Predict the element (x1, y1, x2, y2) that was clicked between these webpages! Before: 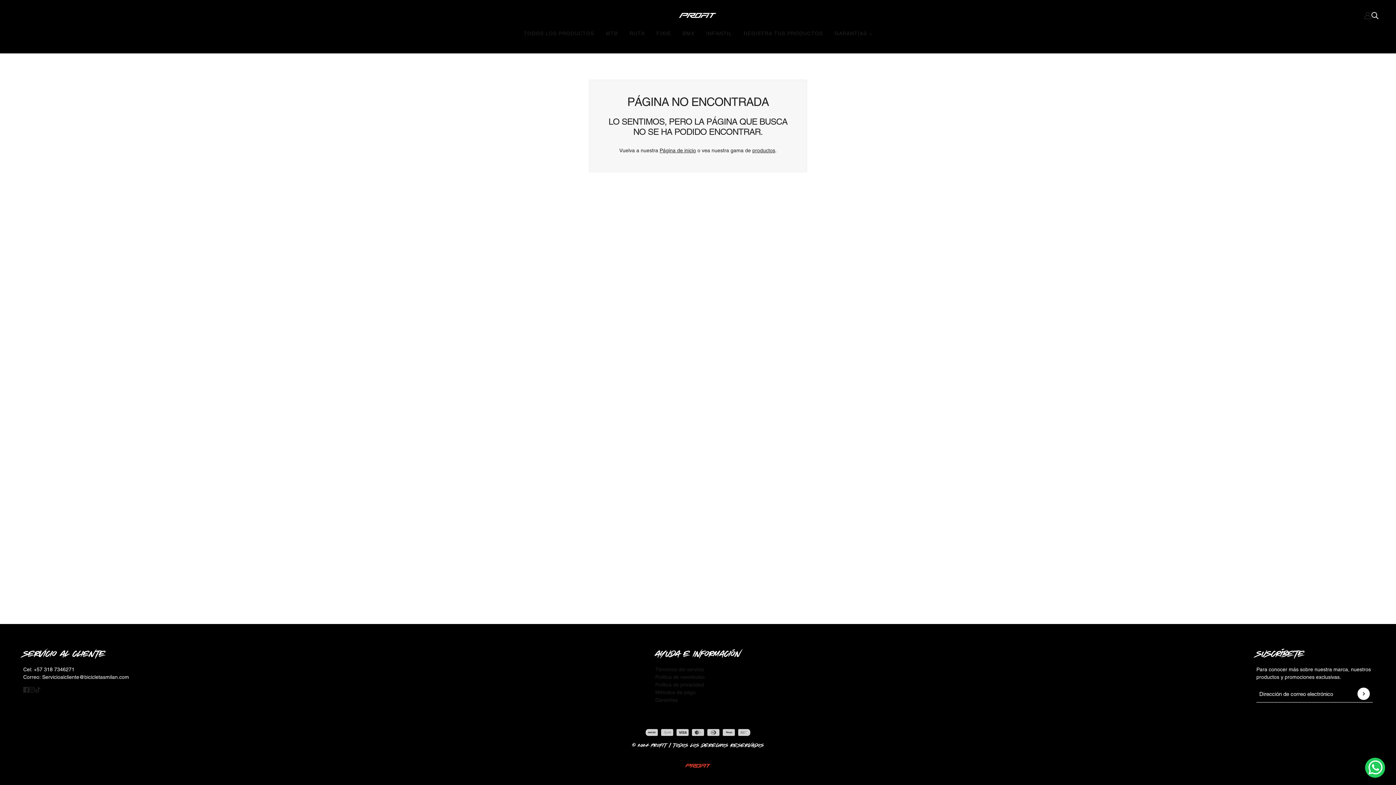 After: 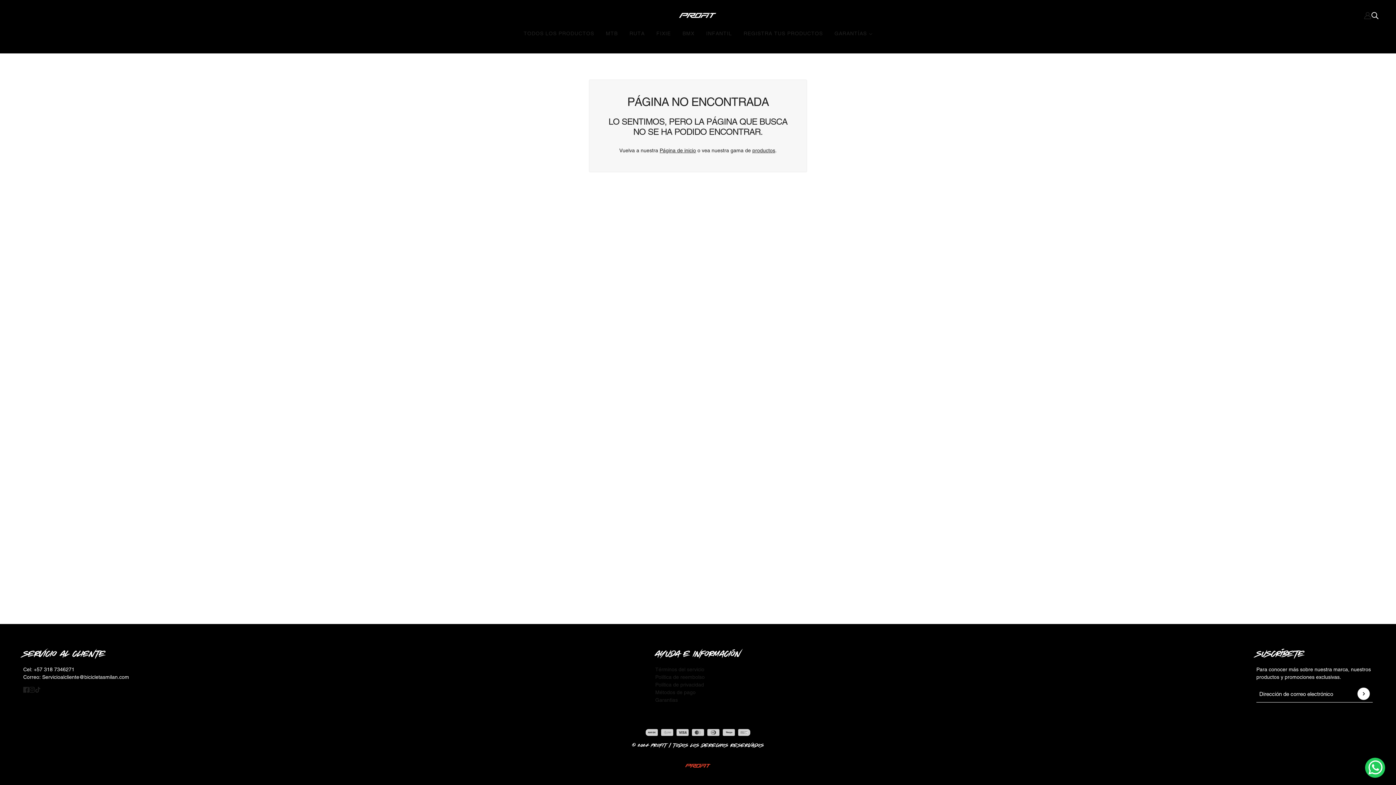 Action: label: Métodos de pago bbox: (655, 689, 695, 695)